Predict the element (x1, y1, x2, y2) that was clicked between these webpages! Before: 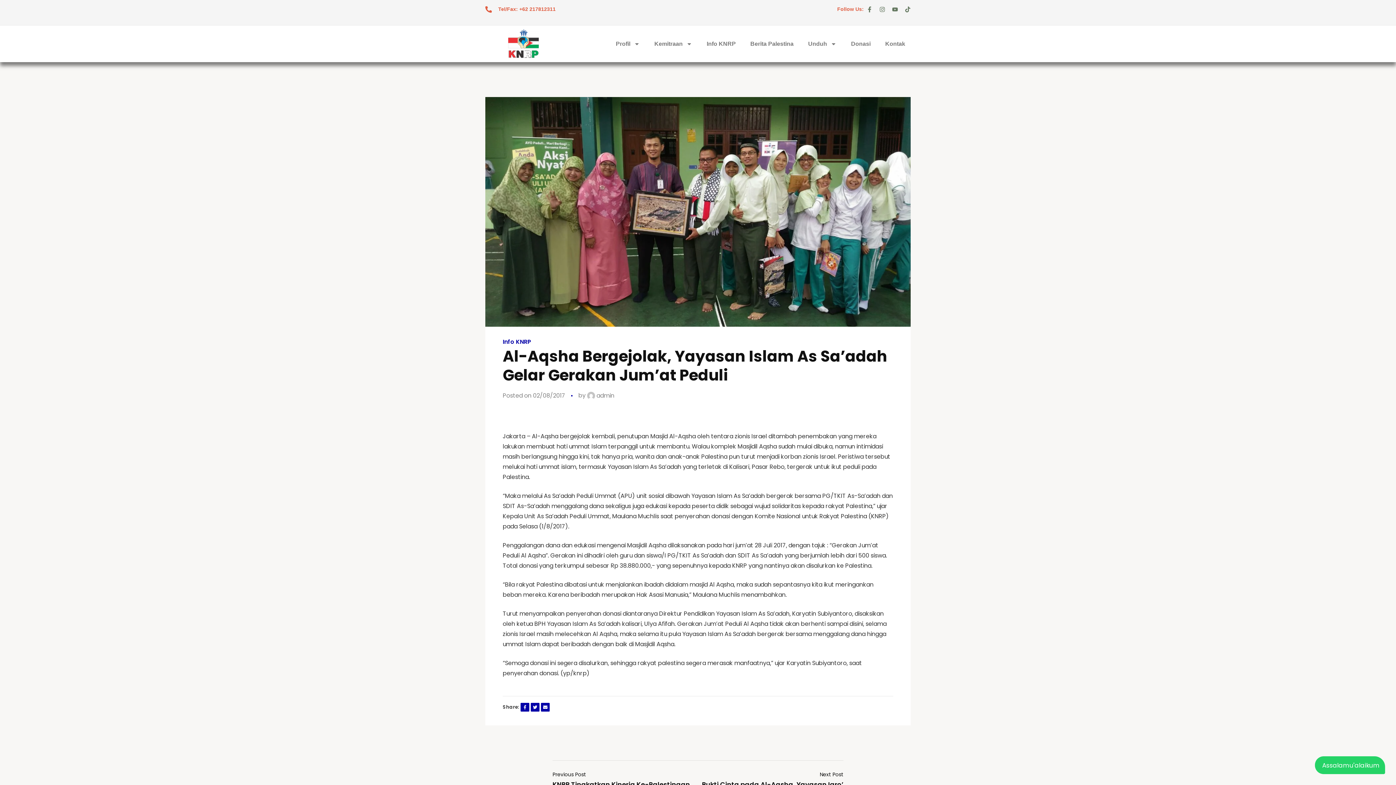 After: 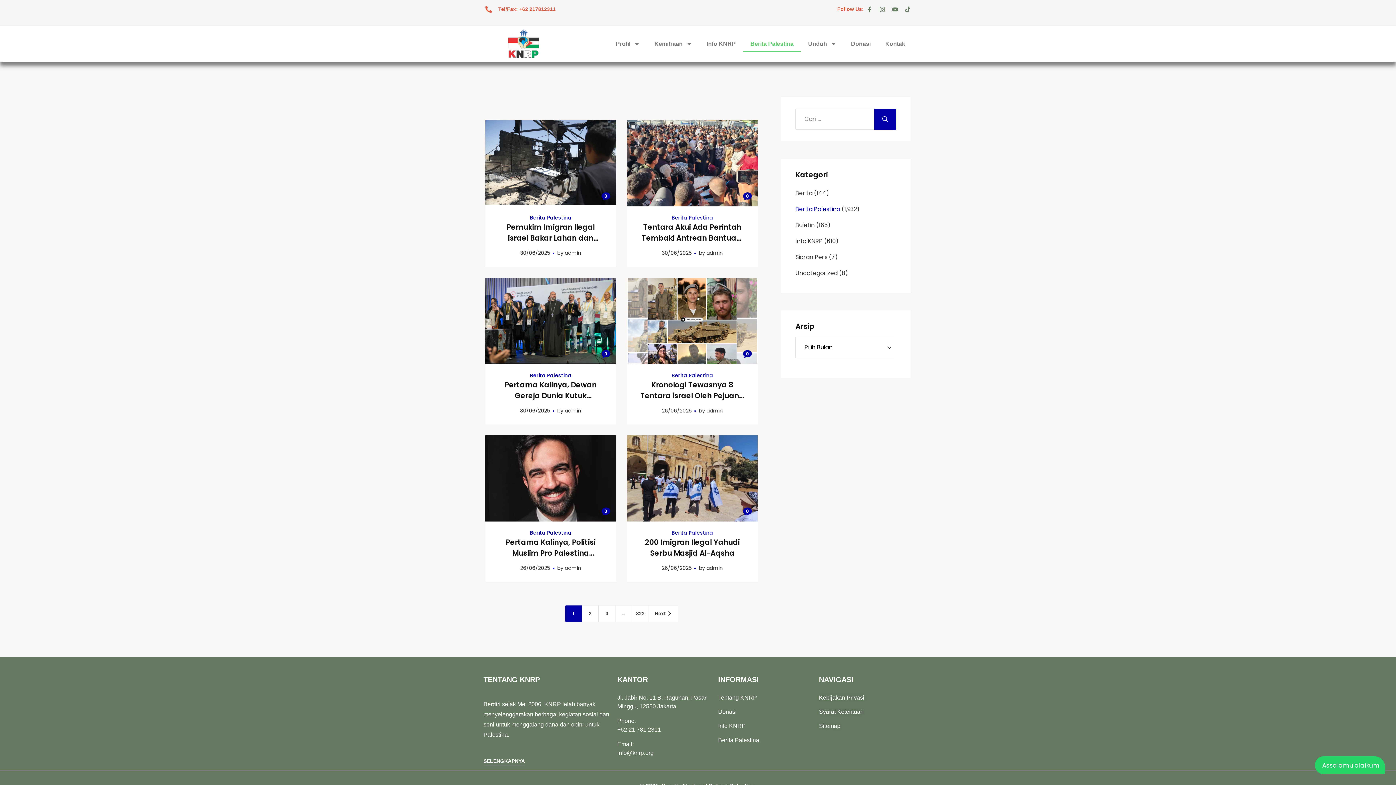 Action: bbox: (743, 35, 801, 52) label: Berita Palestina